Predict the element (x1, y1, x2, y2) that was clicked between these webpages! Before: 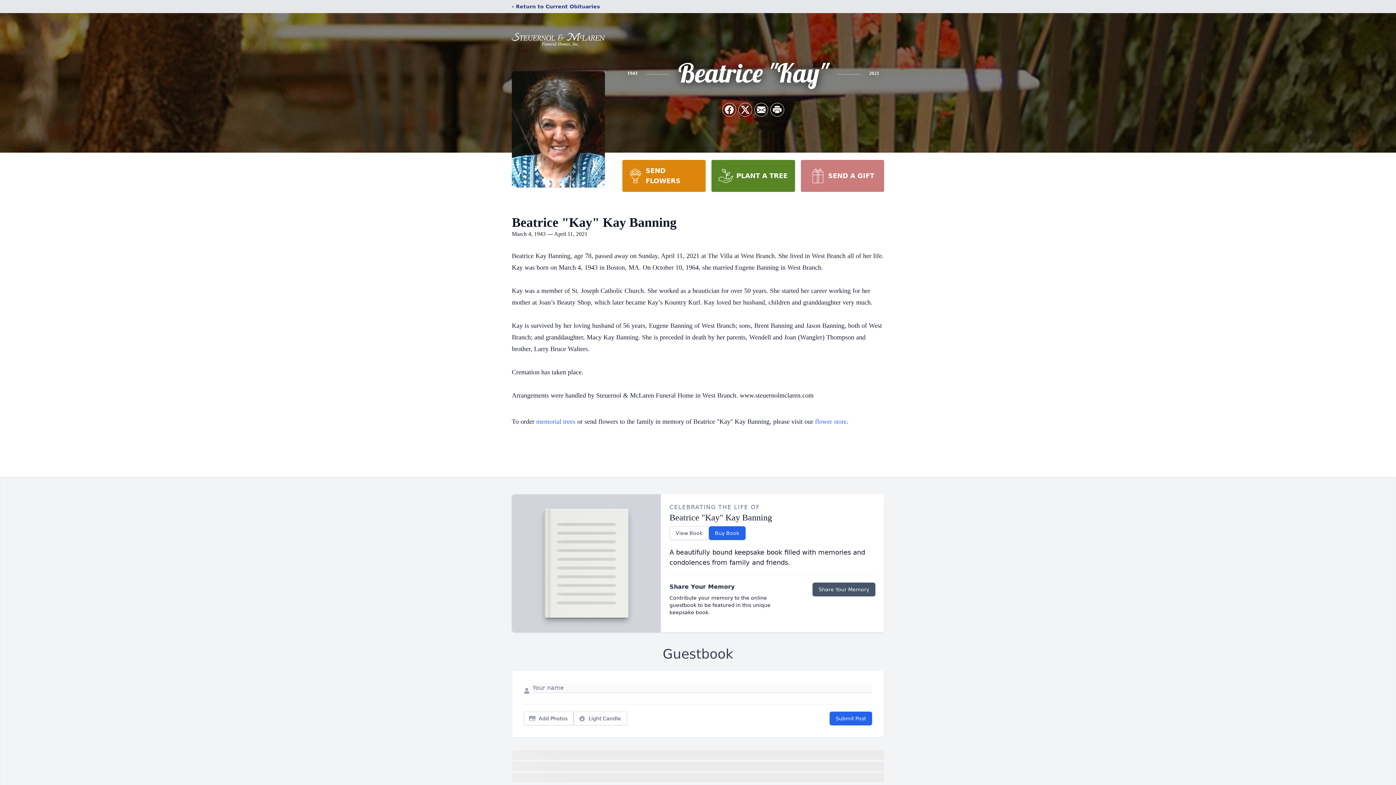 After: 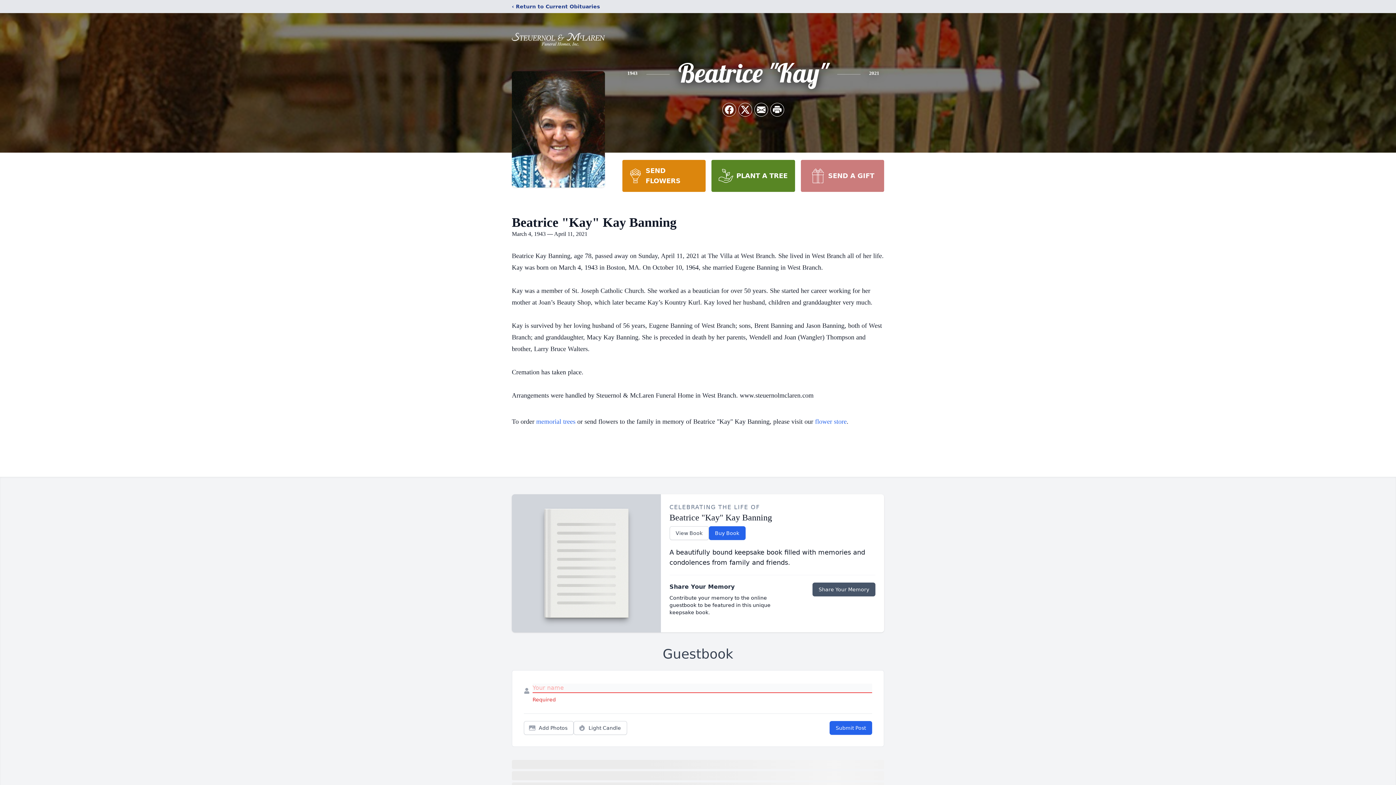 Action: bbox: (829, 712, 872, 725) label: Submit Post